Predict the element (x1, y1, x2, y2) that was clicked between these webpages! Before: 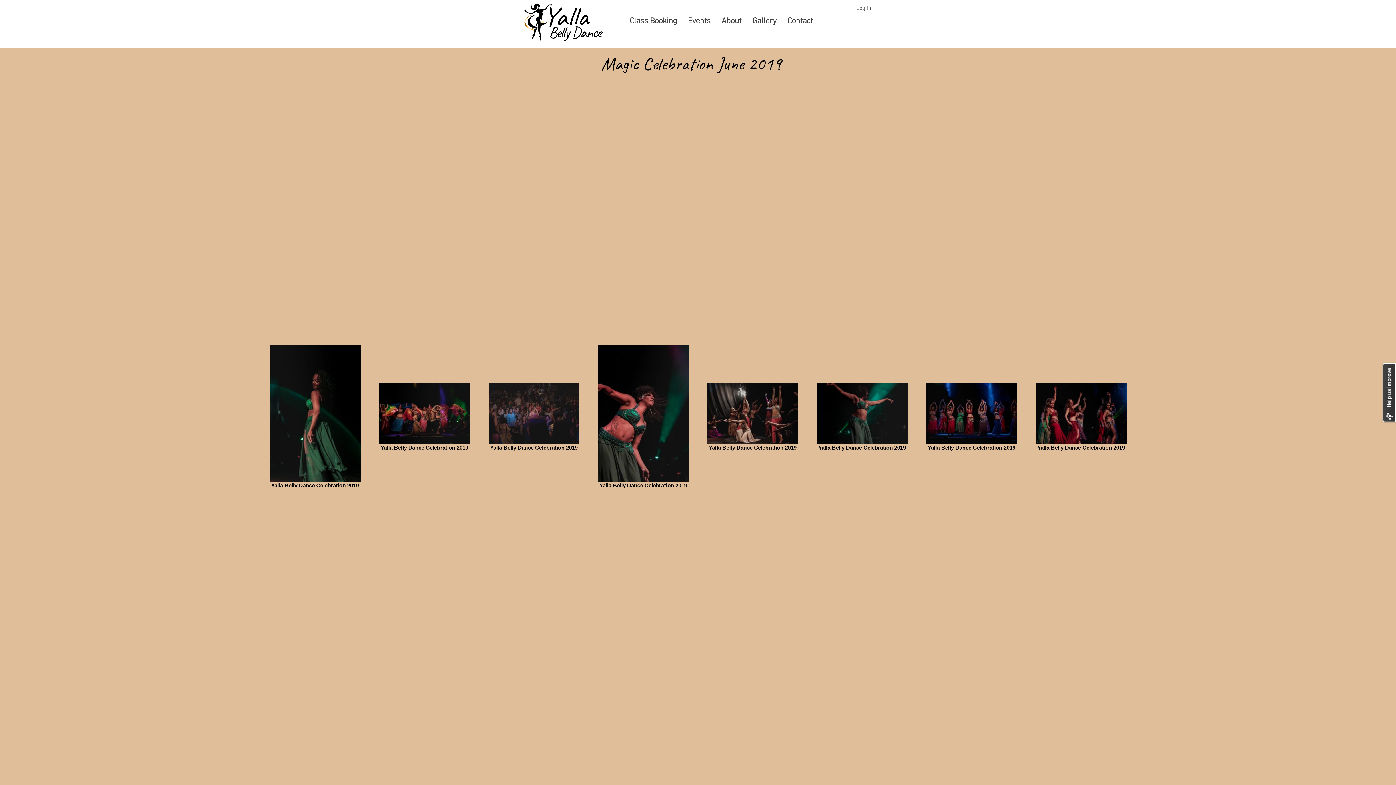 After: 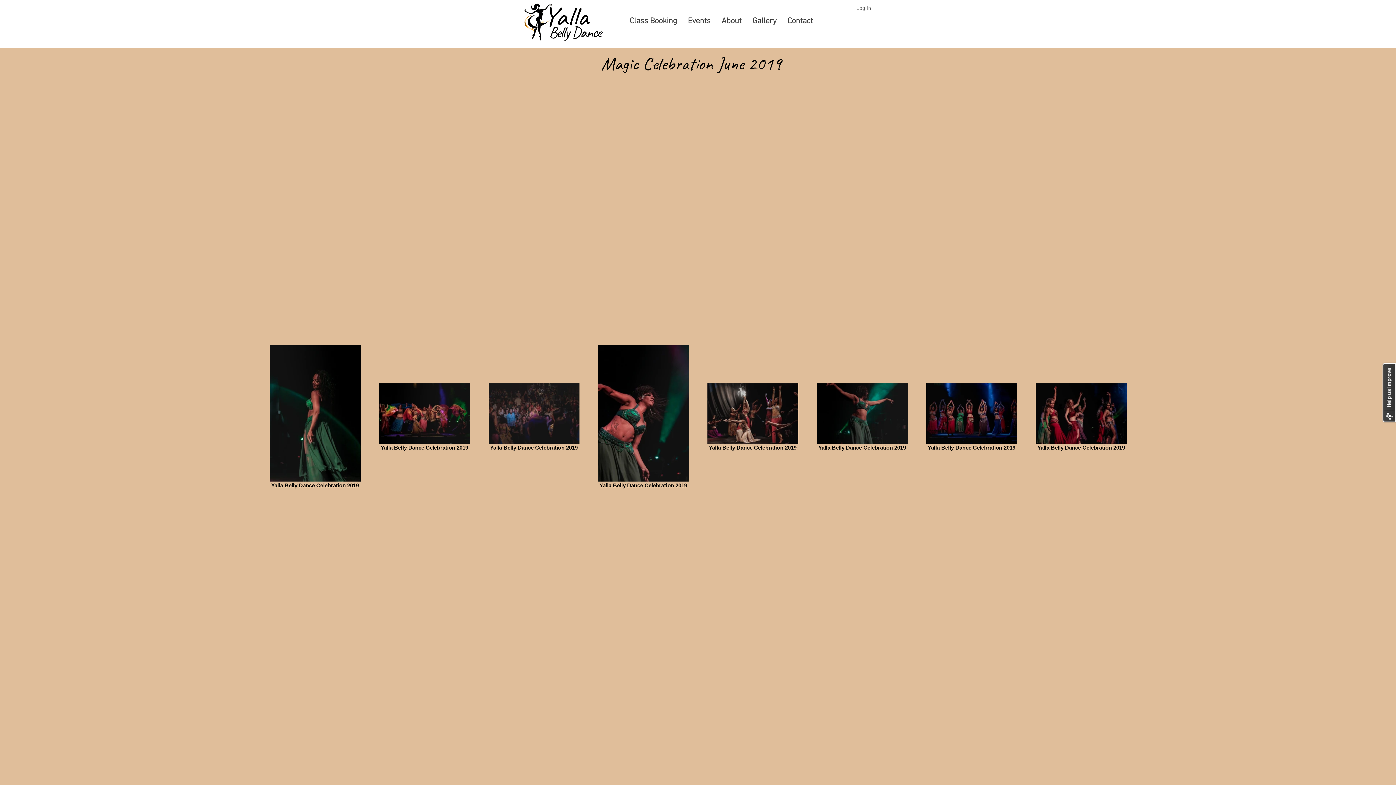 Action: bbox: (1382, 362, 1396, 423) label: Usabilla Feedback Button